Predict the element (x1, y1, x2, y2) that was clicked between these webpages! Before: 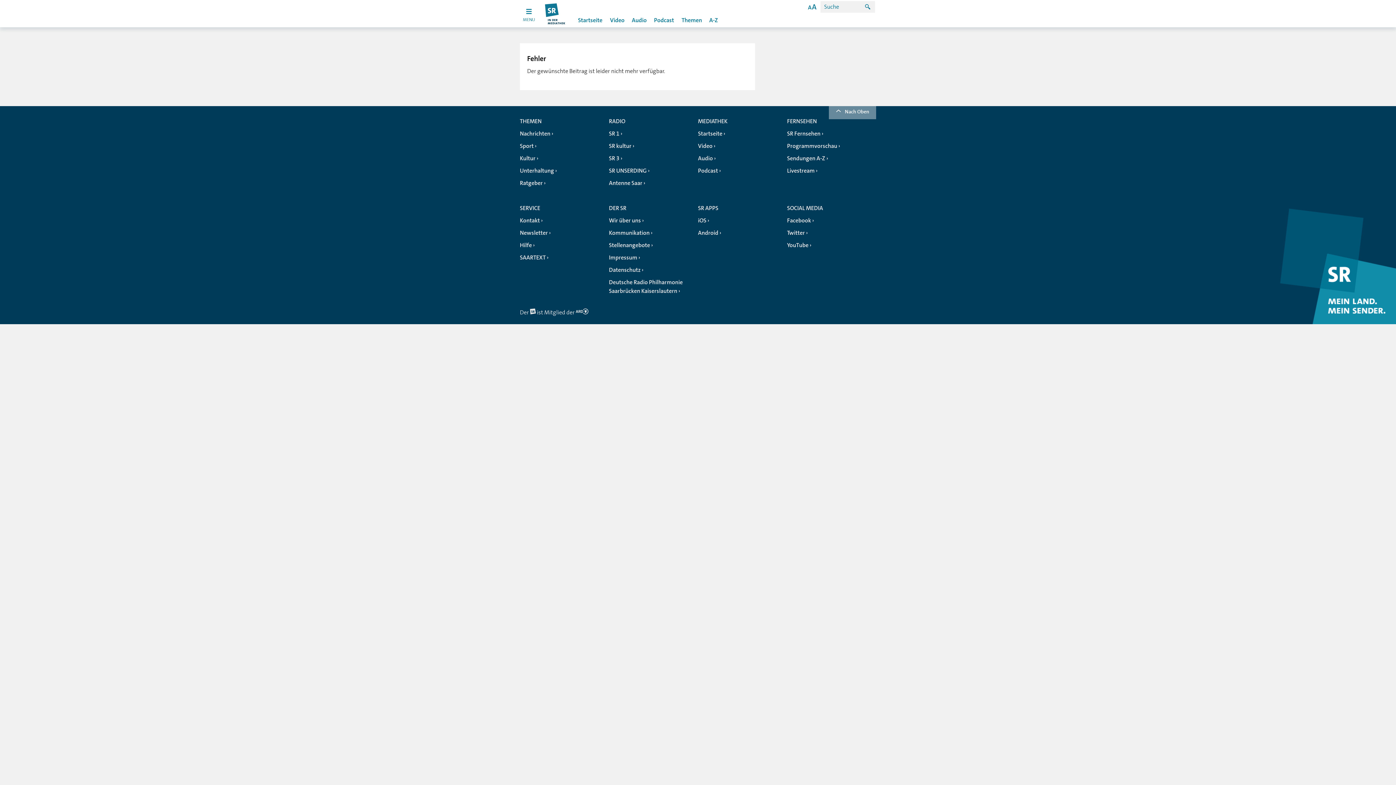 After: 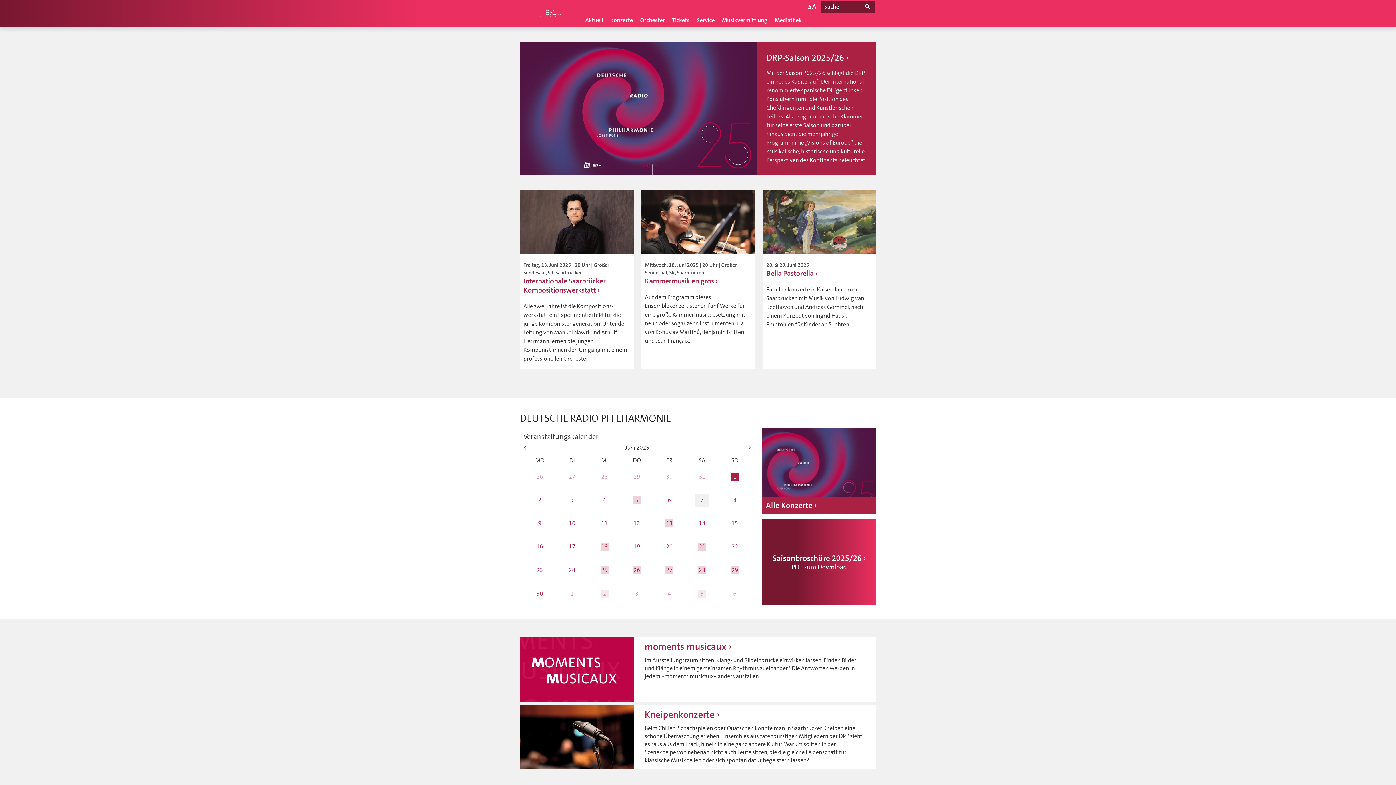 Action: label: Deutsche Radio Philharmonie Saarbrücken Kaiserslautern bbox: (609, 276, 694, 297)